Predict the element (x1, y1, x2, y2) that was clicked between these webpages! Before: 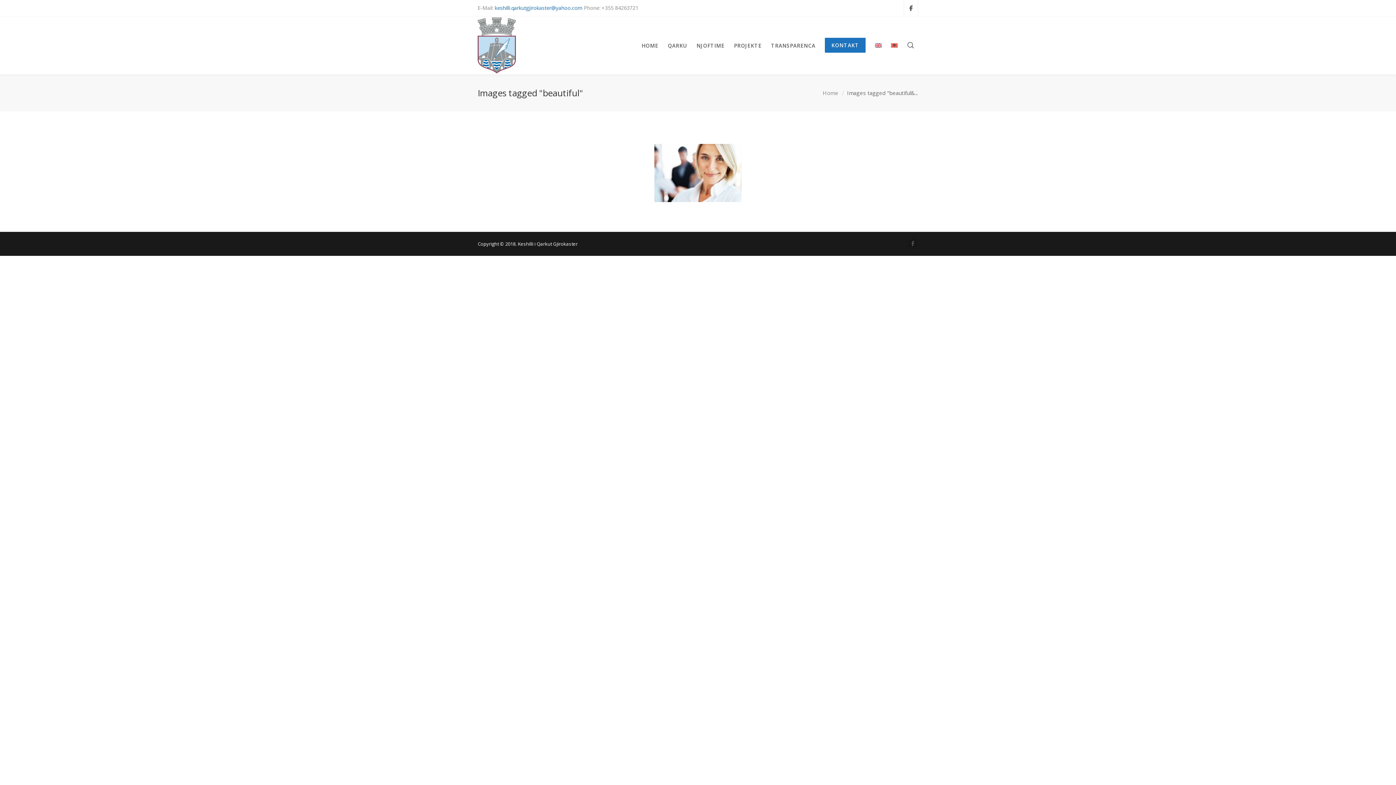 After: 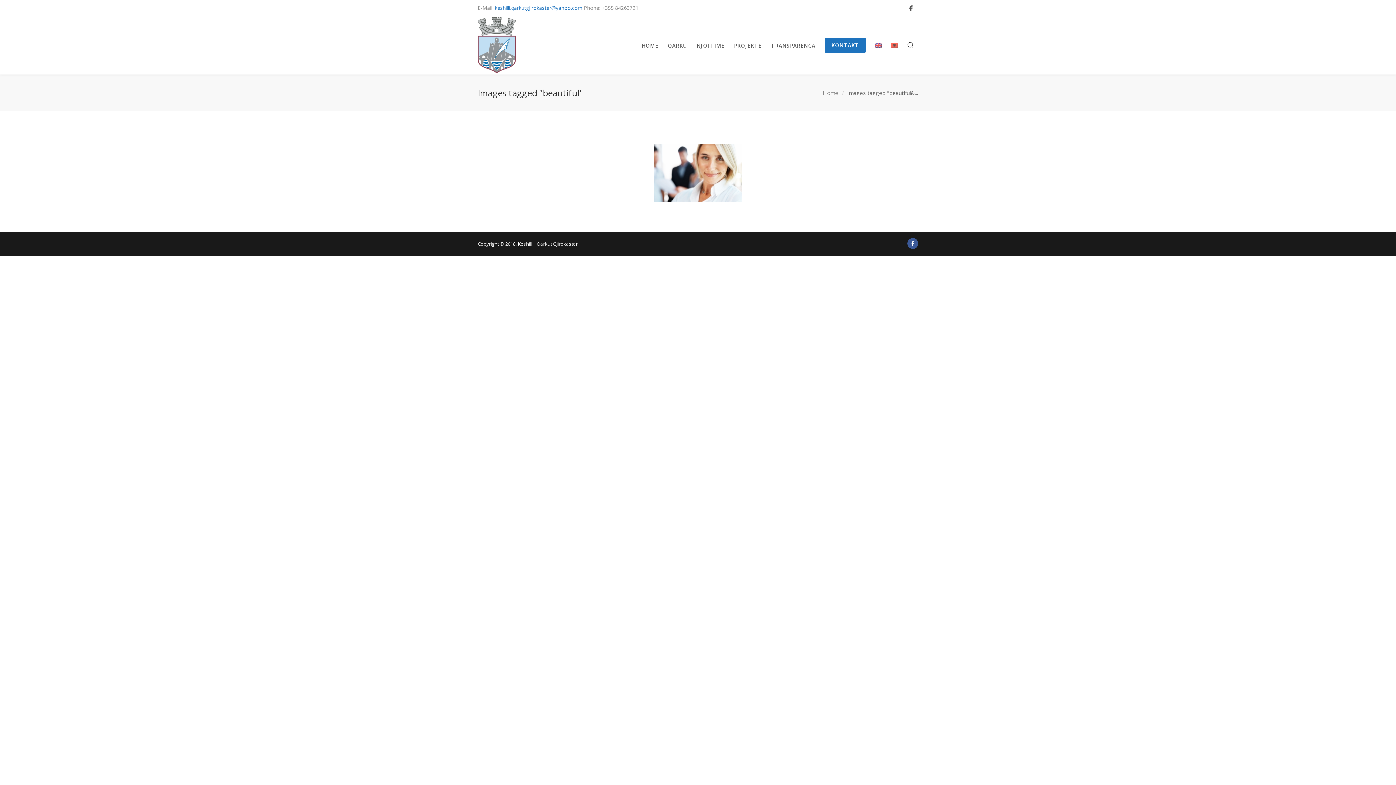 Action: bbox: (907, 238, 918, 249)